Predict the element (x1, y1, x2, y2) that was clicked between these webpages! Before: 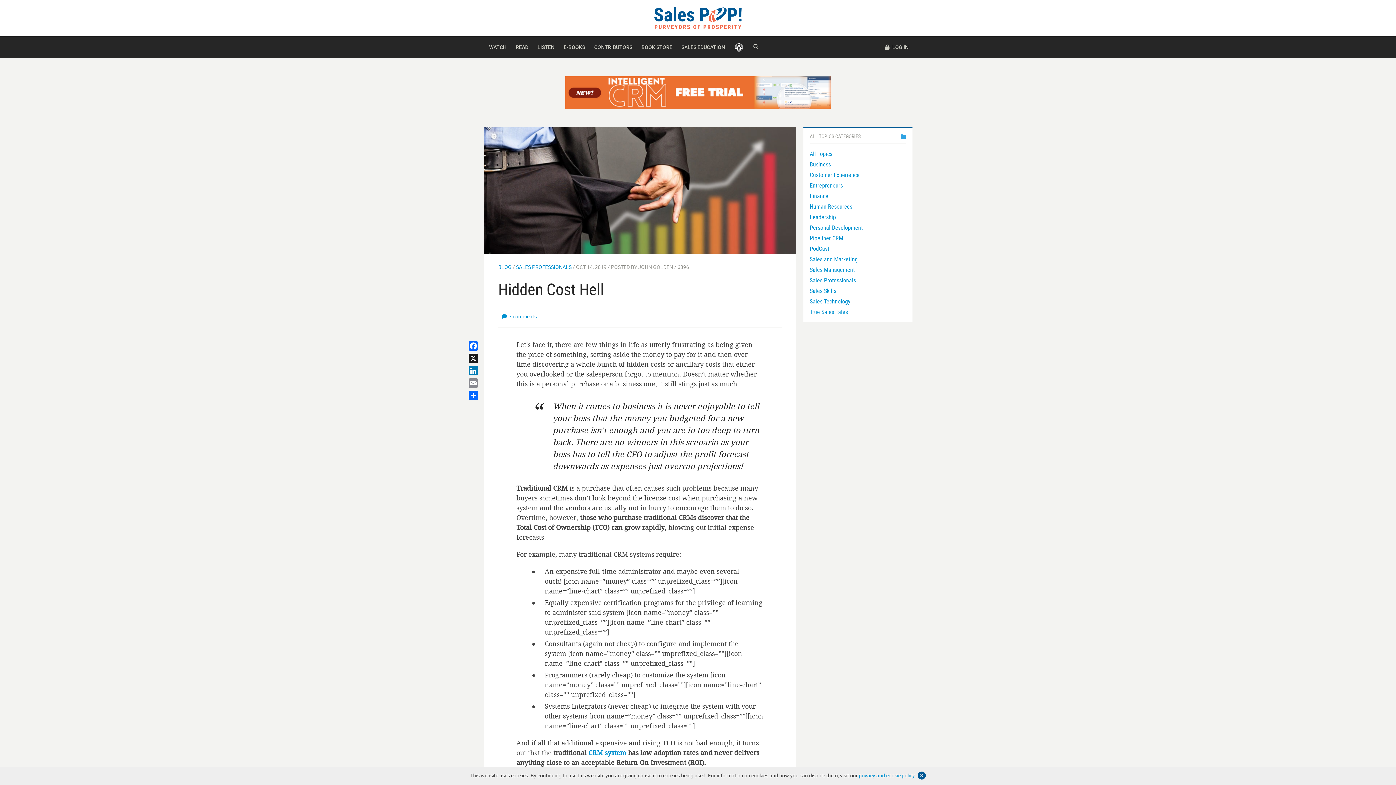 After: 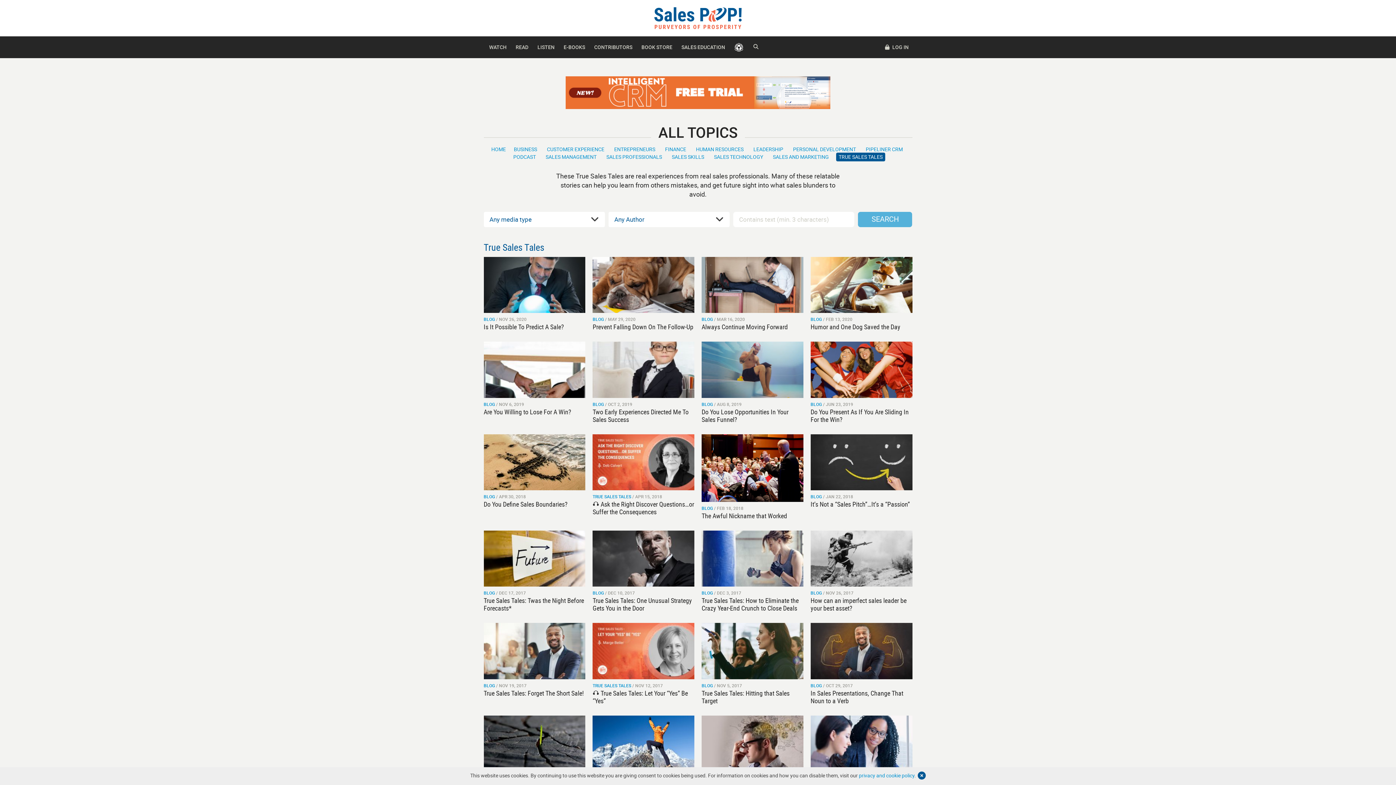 Action: label: True Sales Tales bbox: (810, 308, 848, 316)